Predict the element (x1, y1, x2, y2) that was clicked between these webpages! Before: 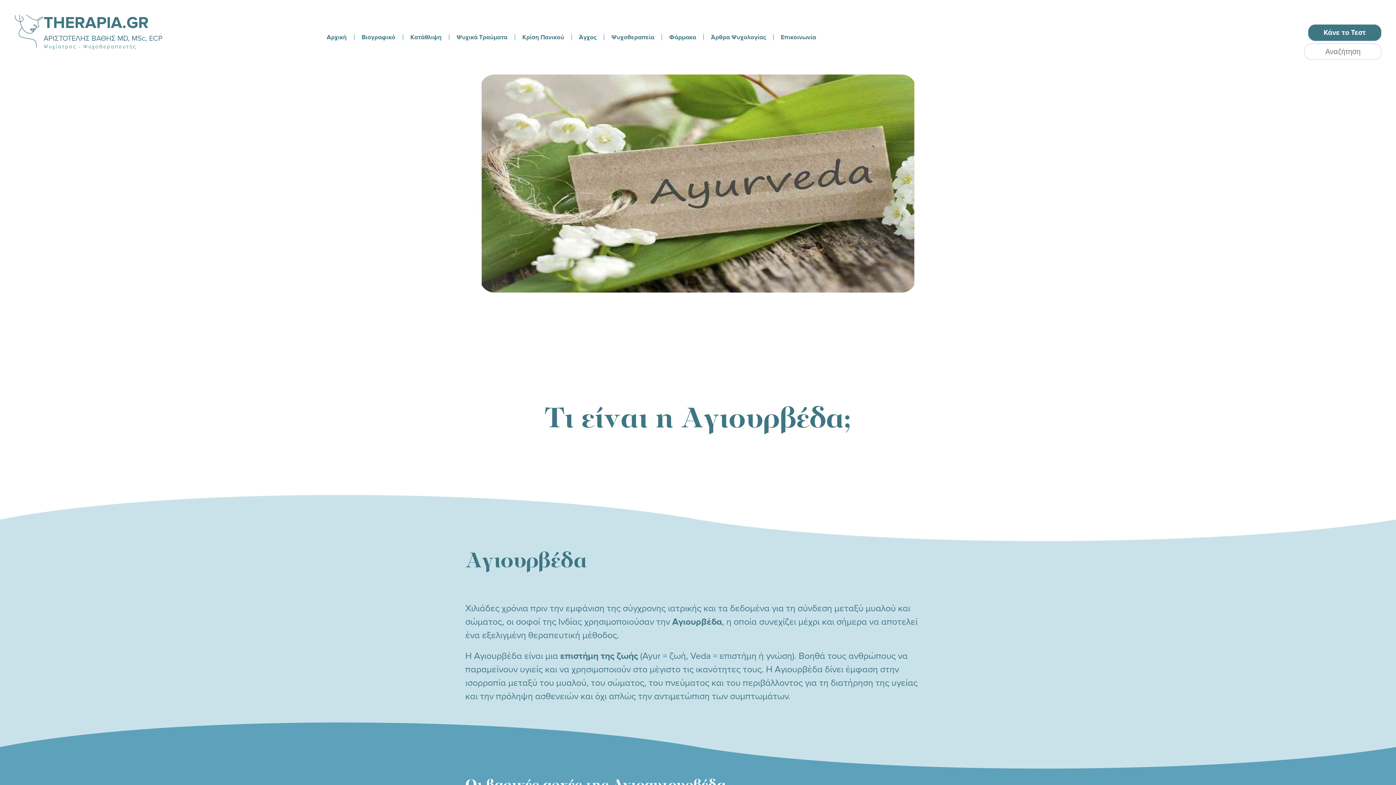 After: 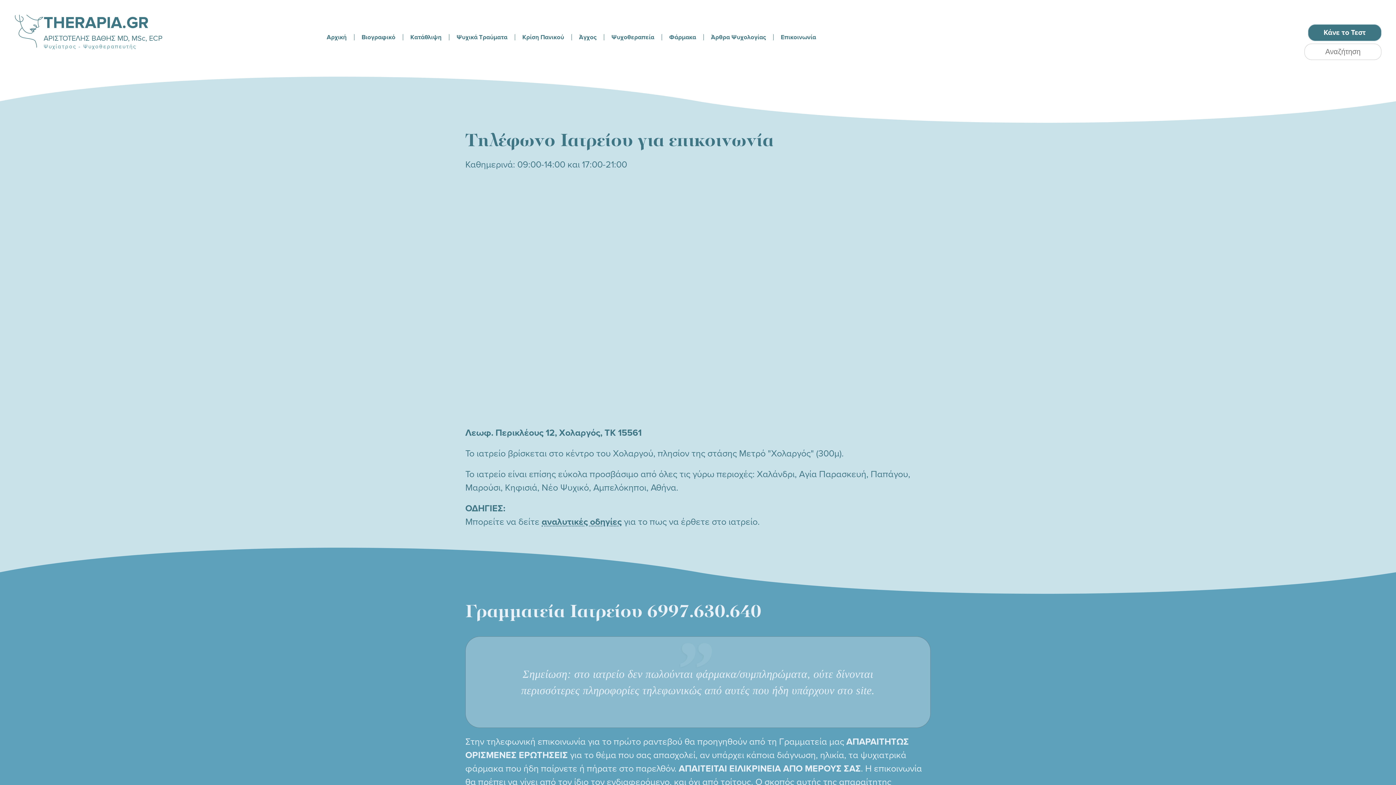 Action: label: Επικοινωνία bbox: (775, 31, 821, 42)